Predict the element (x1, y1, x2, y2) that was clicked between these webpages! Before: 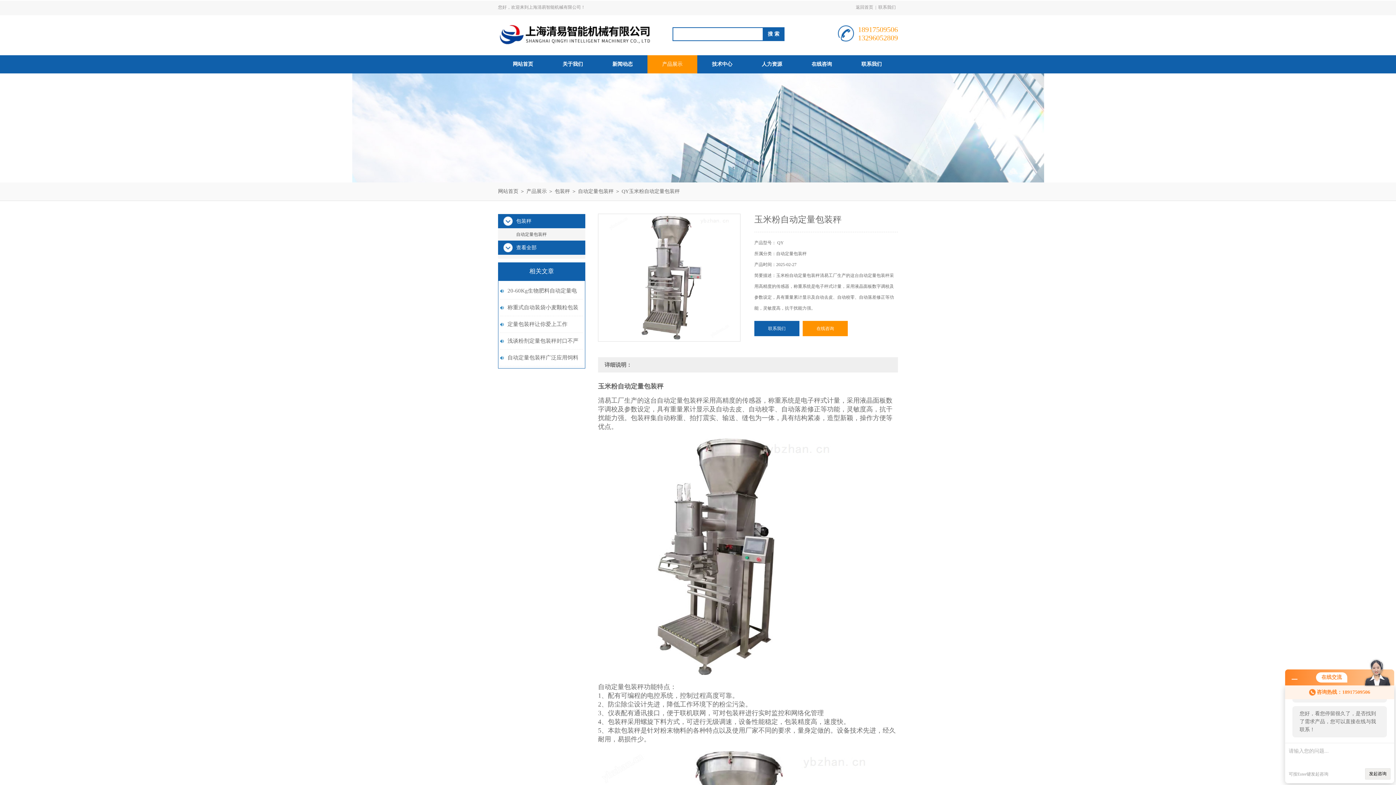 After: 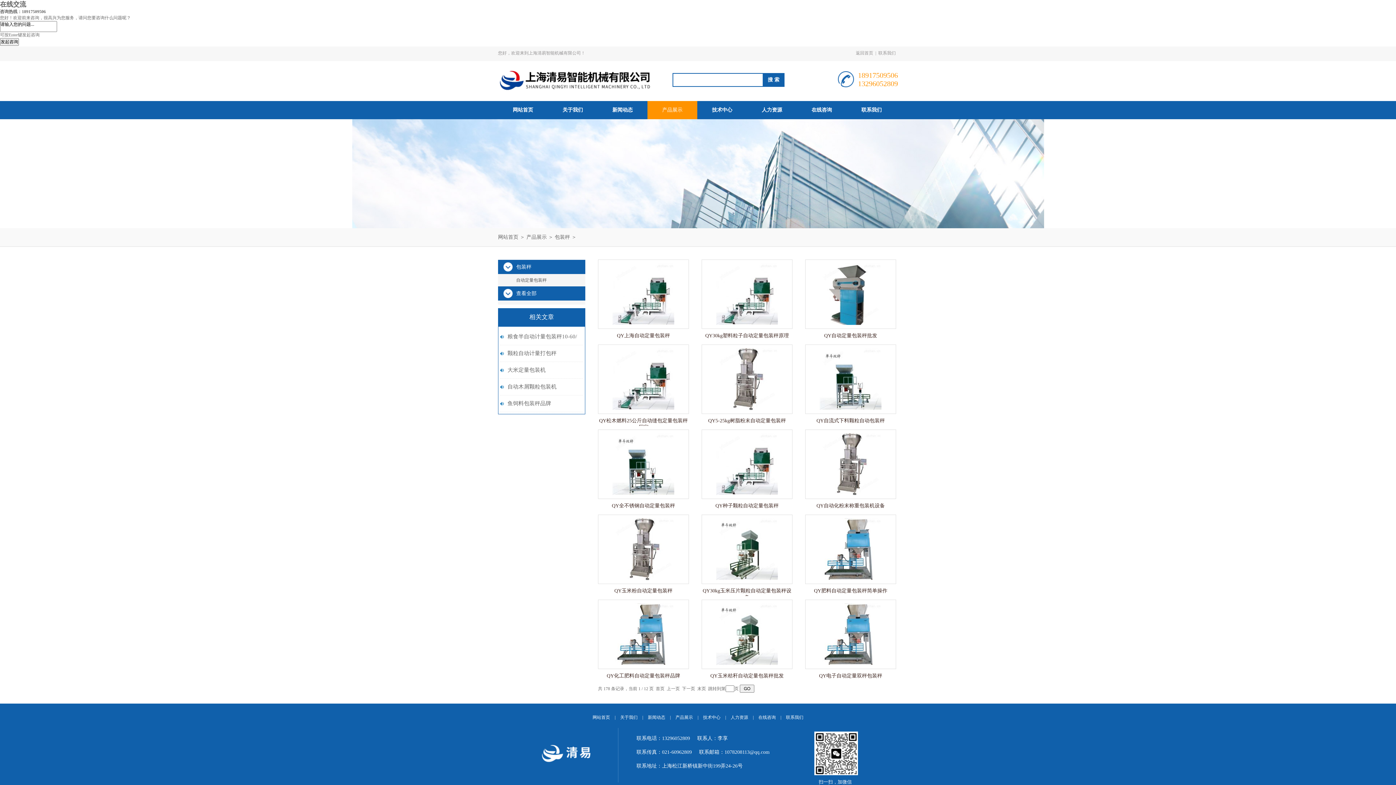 Action: bbox: (554, 188, 570, 194) label: 包装秤